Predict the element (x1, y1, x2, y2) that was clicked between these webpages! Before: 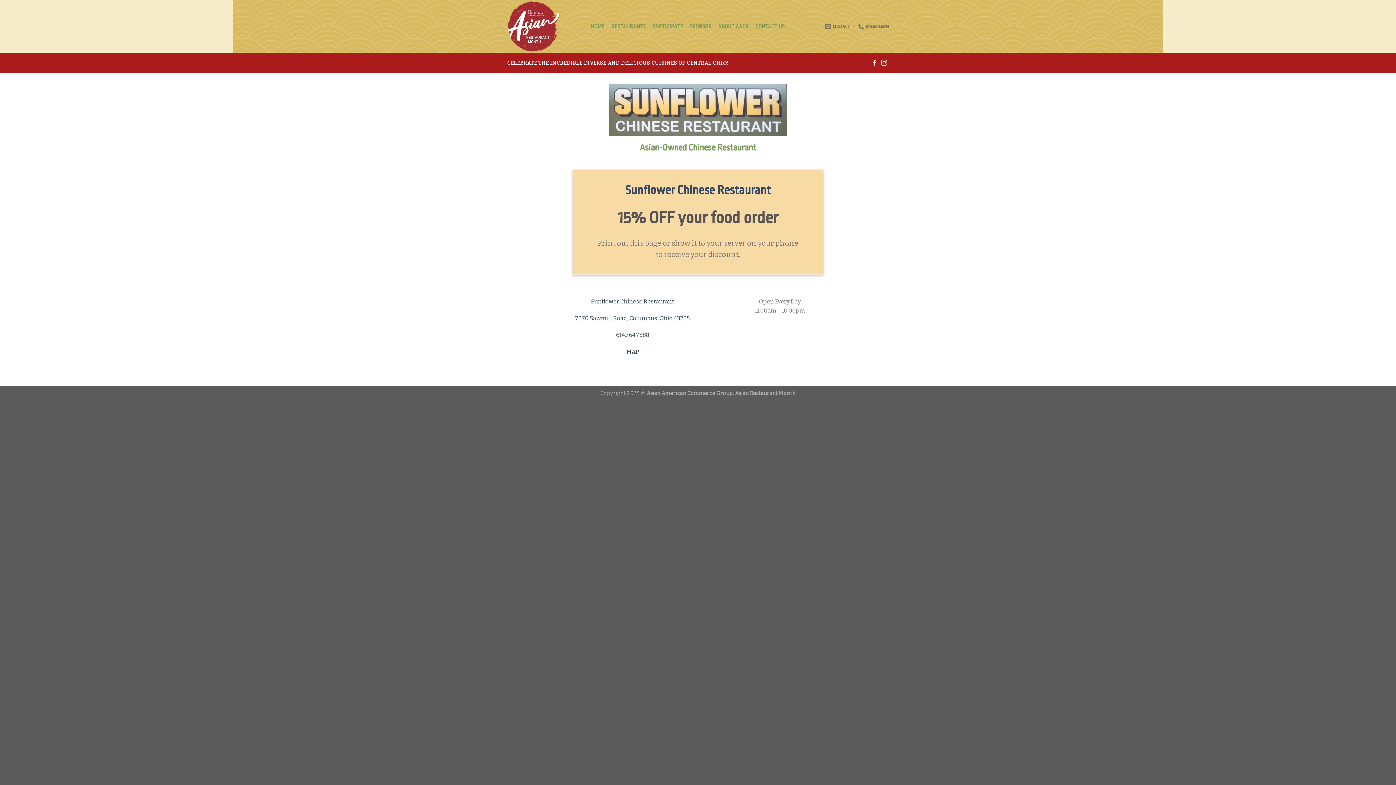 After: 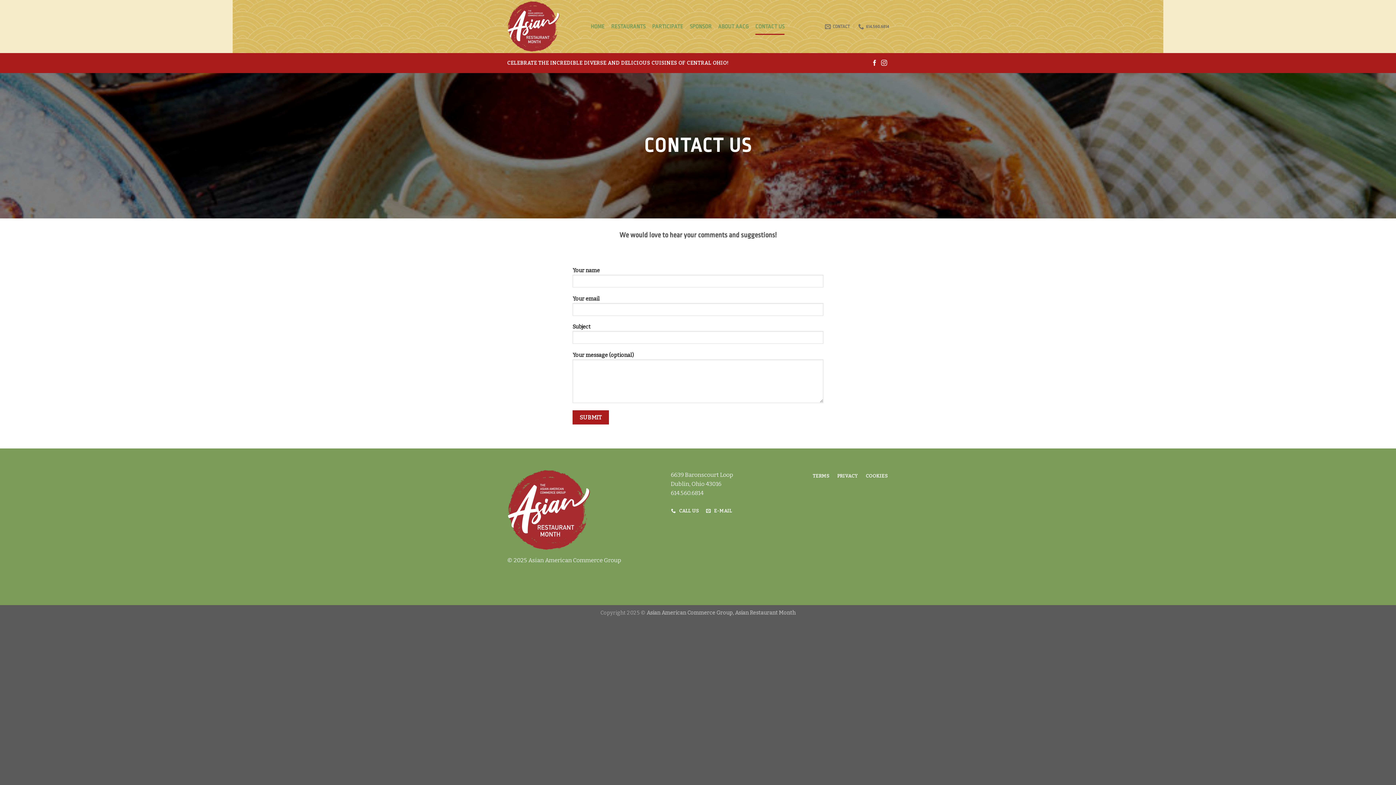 Action: label: CONTACT US bbox: (755, 18, 784, 34)